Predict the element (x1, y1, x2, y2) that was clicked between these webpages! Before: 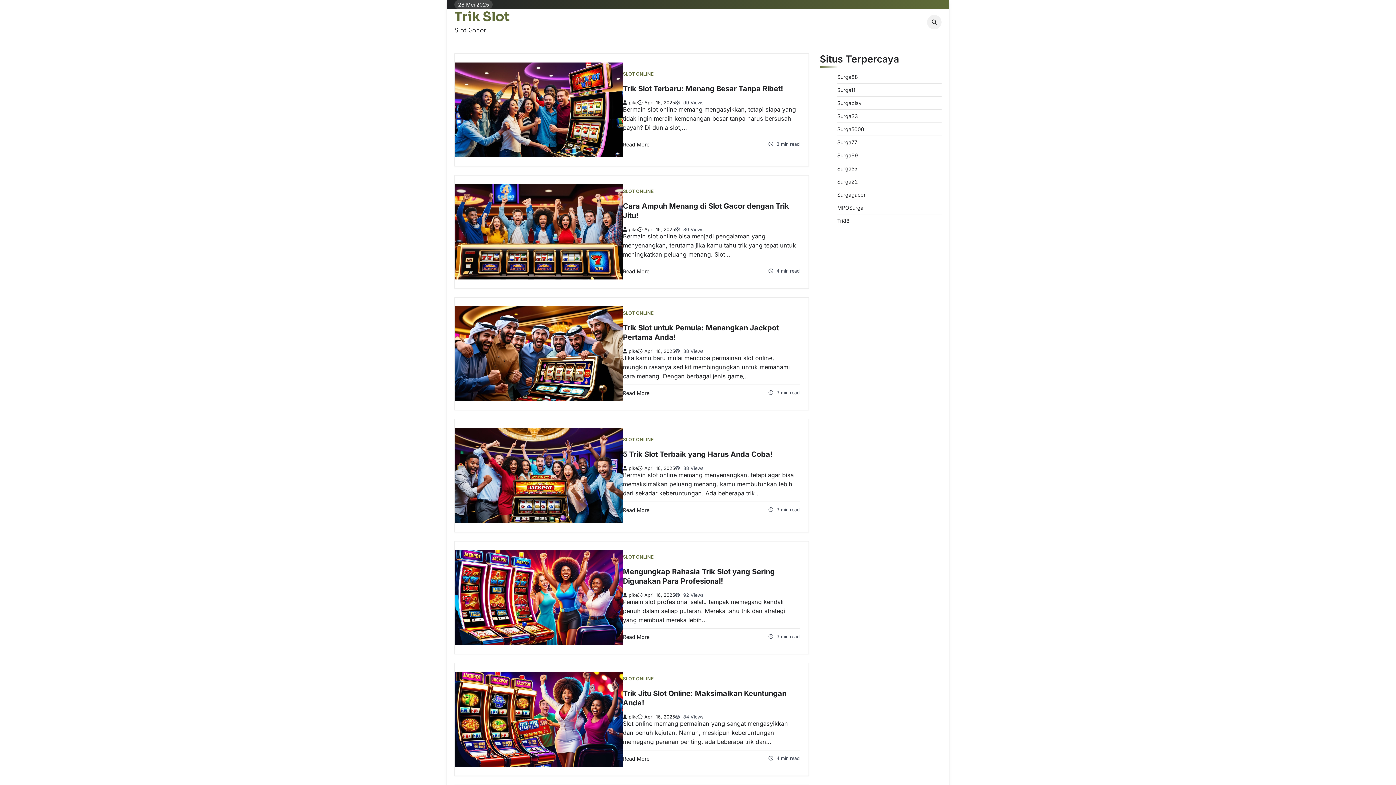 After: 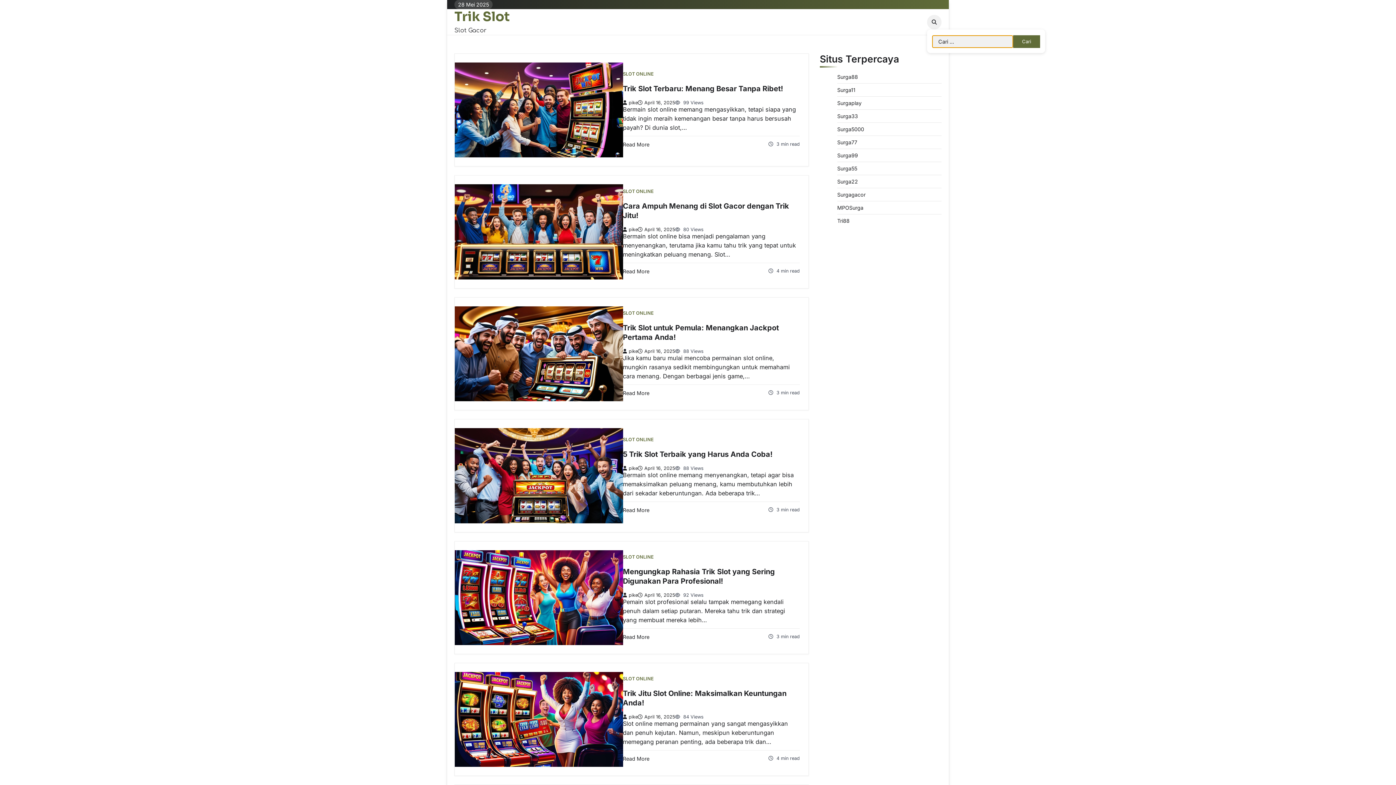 Action: bbox: (927, 14, 941, 29)